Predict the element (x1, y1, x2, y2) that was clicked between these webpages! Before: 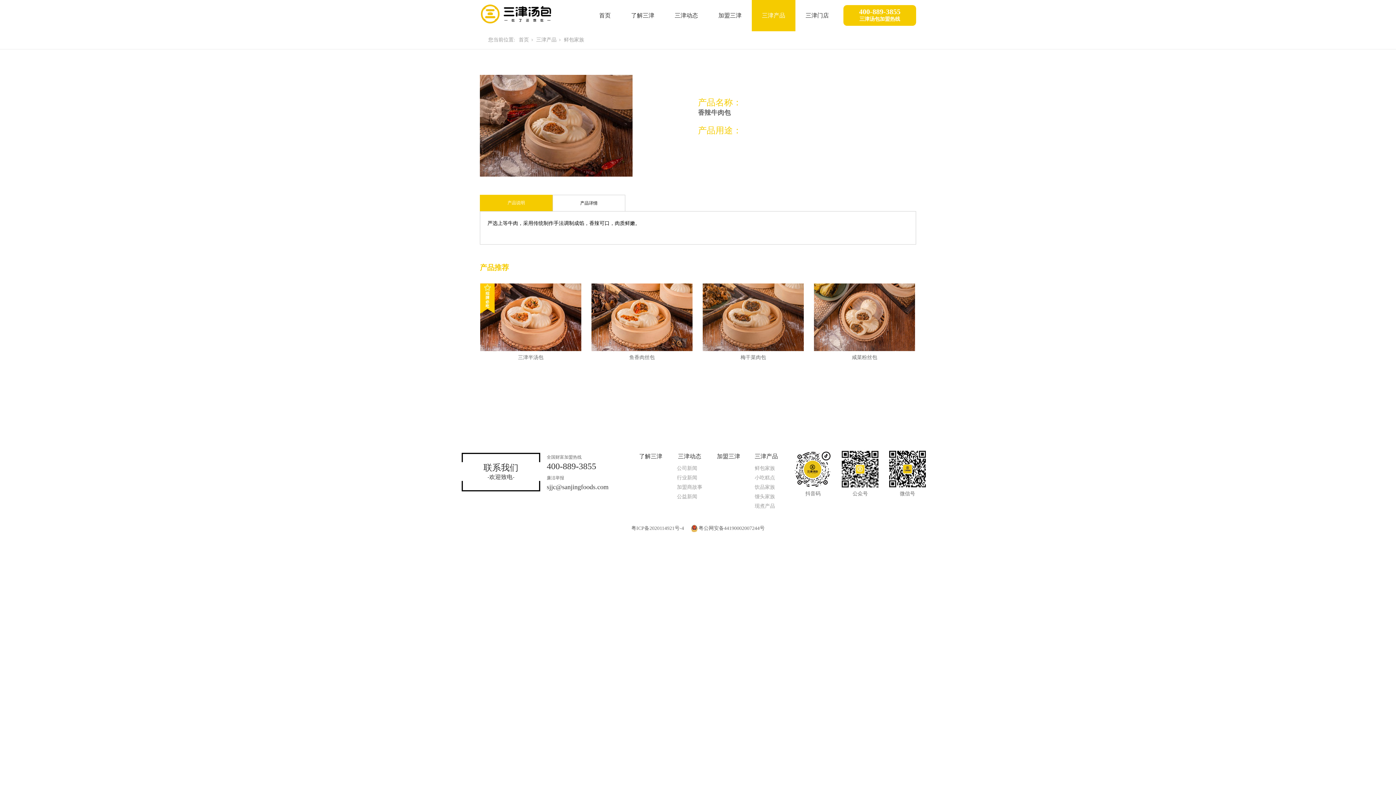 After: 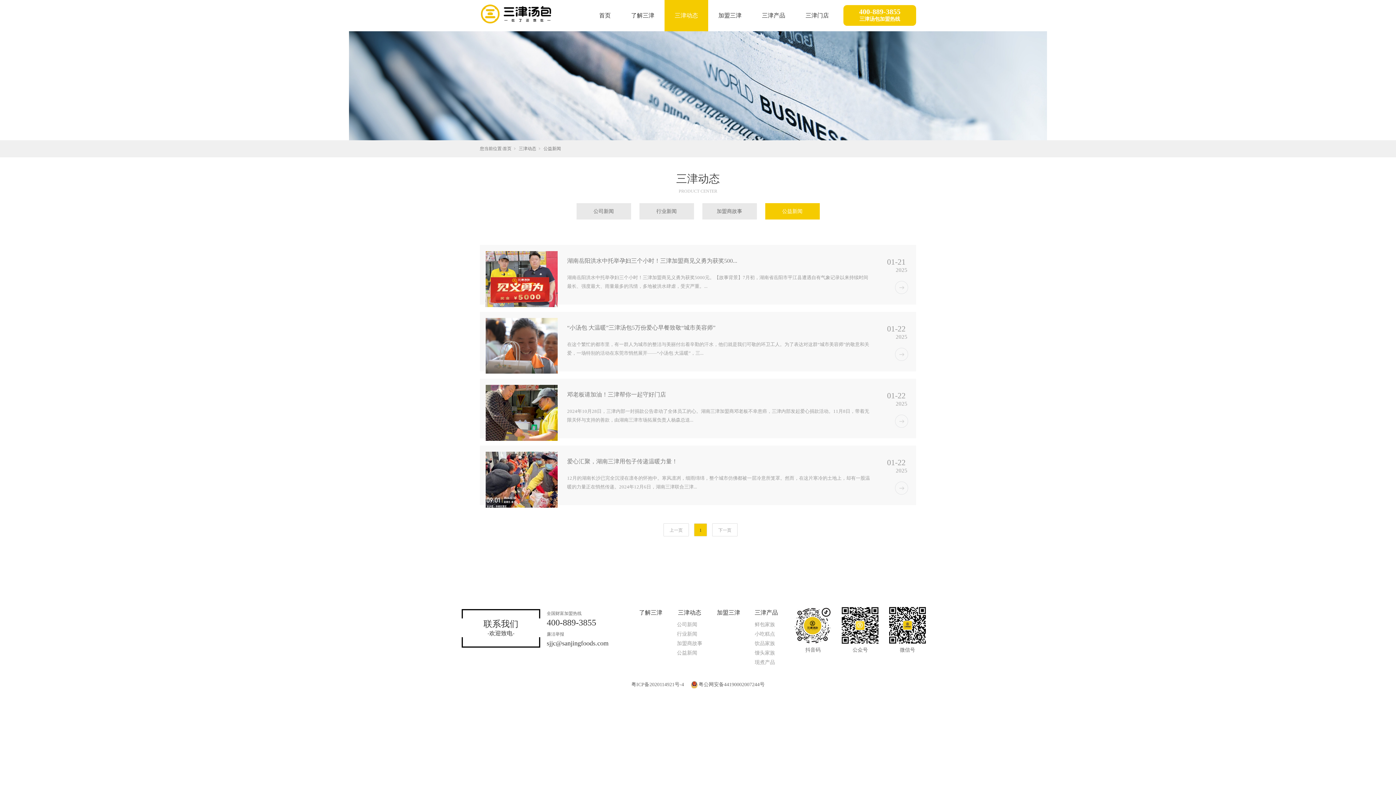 Action: bbox: (677, 492, 702, 501) label: 公益新闻